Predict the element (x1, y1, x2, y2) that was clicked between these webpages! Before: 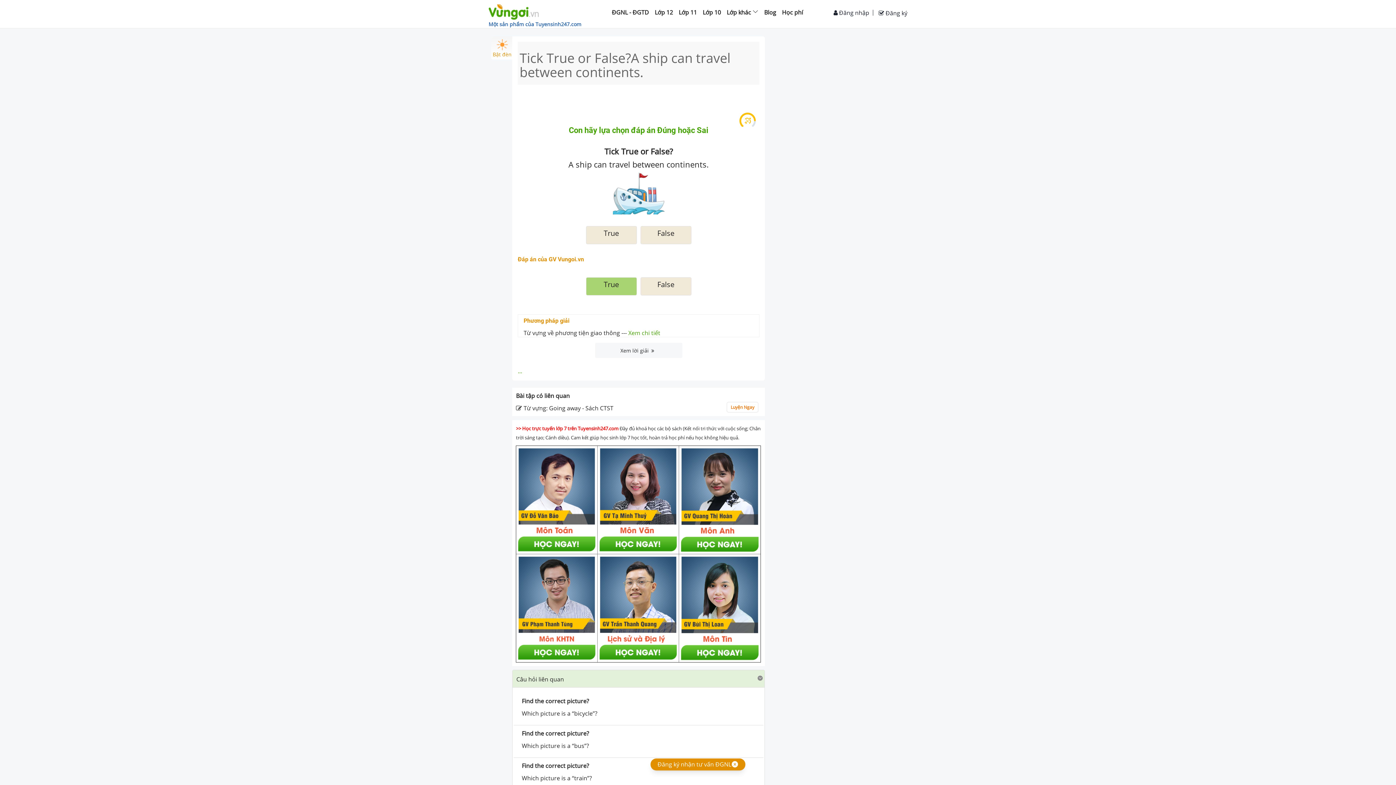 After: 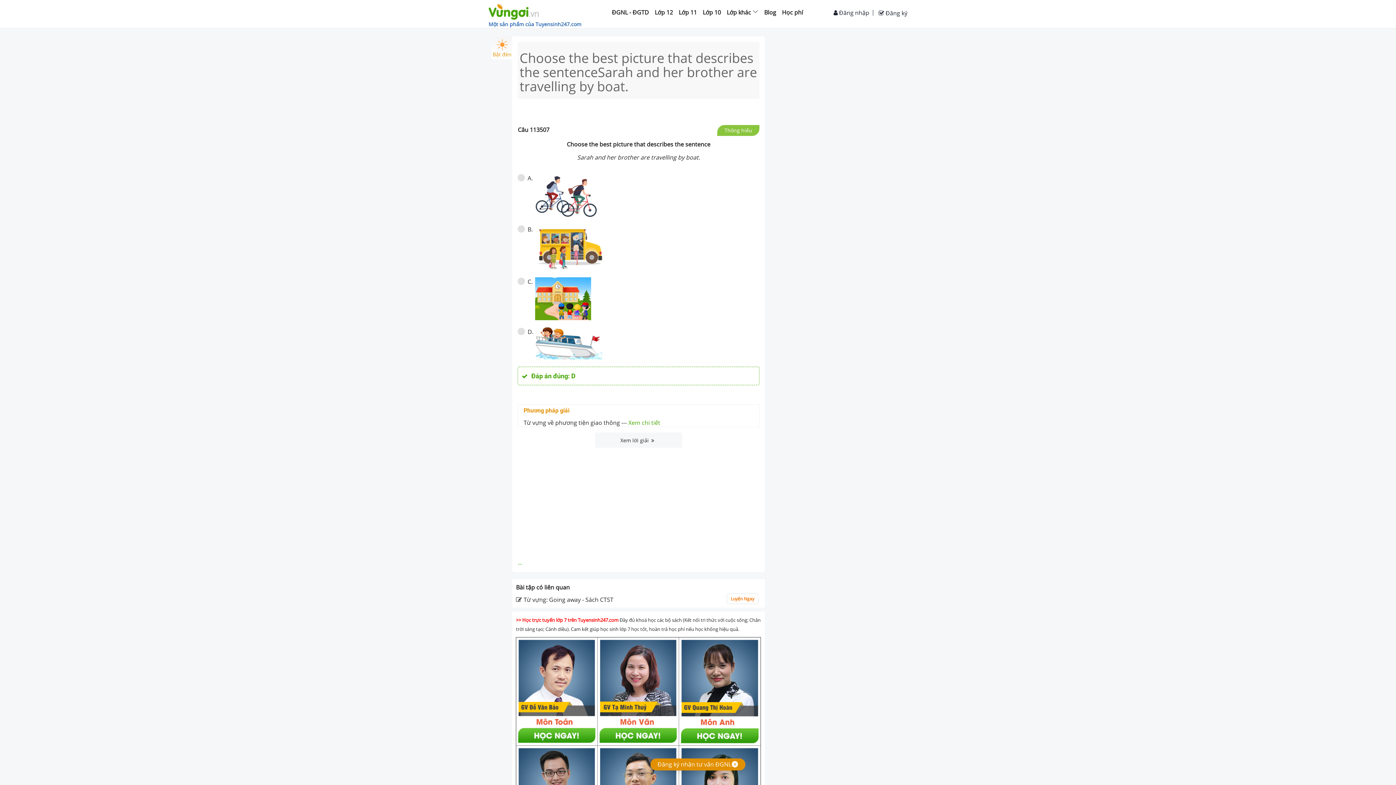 Action: bbox: (517, 759, 759, 784) label: Choose the best picture that describes the sentence

Sarah and her brother are travelling by boat.